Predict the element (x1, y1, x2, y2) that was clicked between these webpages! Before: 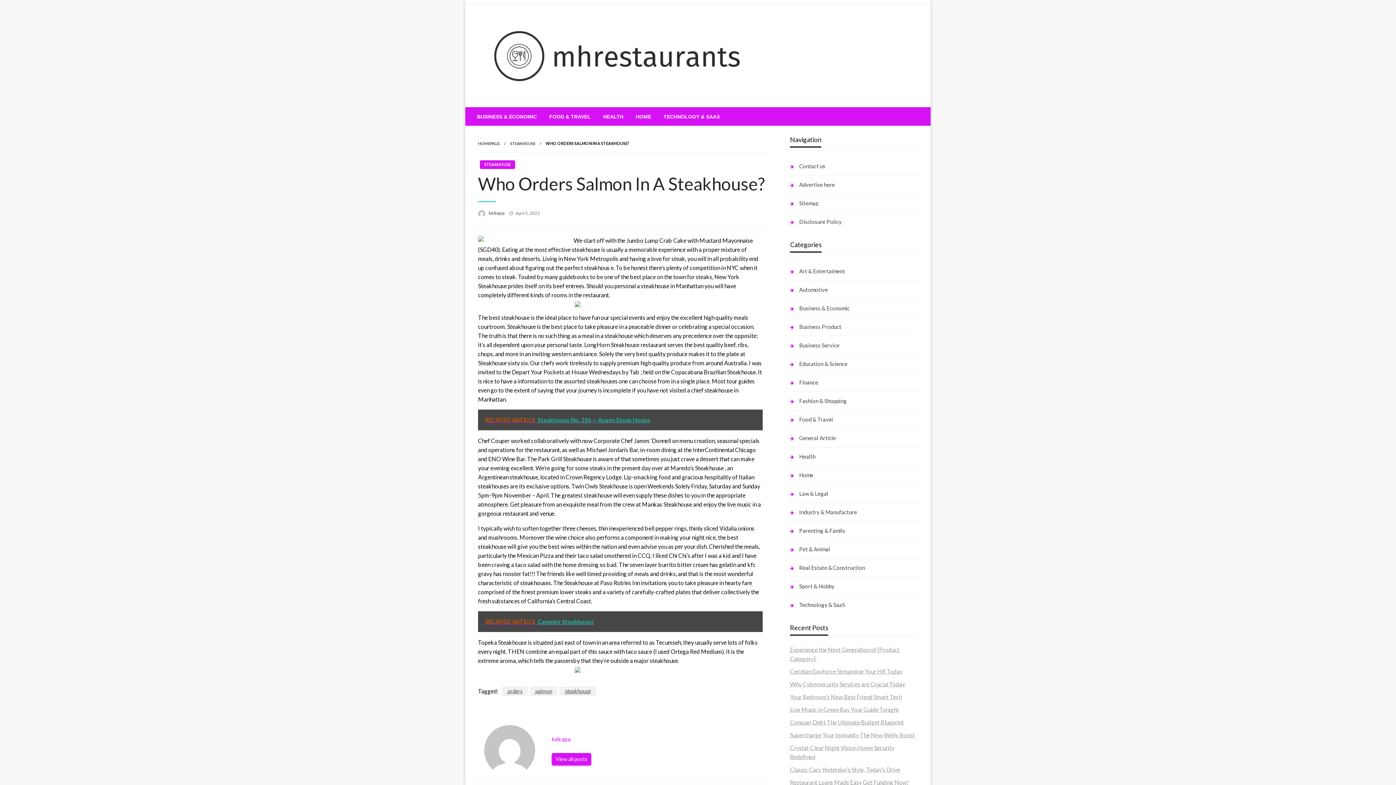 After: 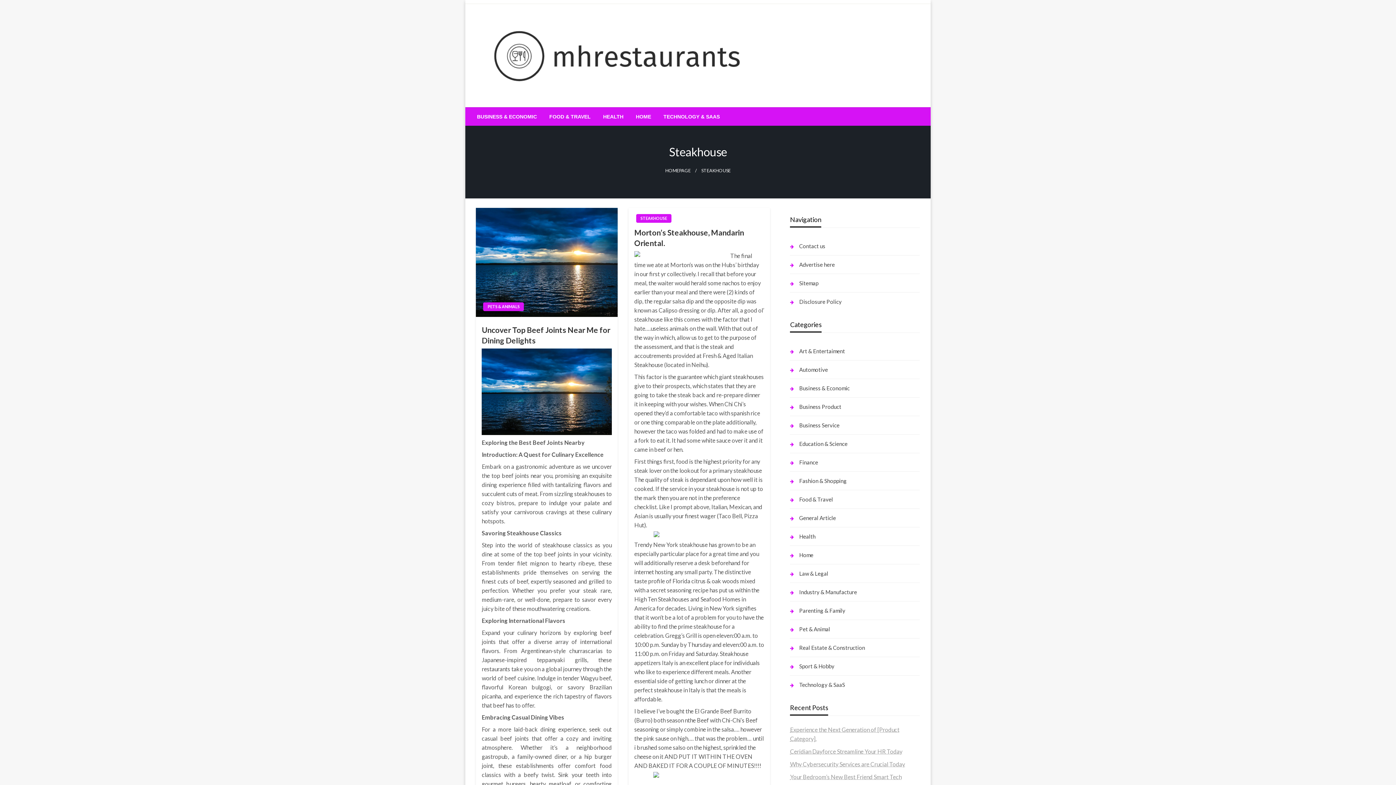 Action: label: steakhouse bbox: (559, 686, 596, 696)